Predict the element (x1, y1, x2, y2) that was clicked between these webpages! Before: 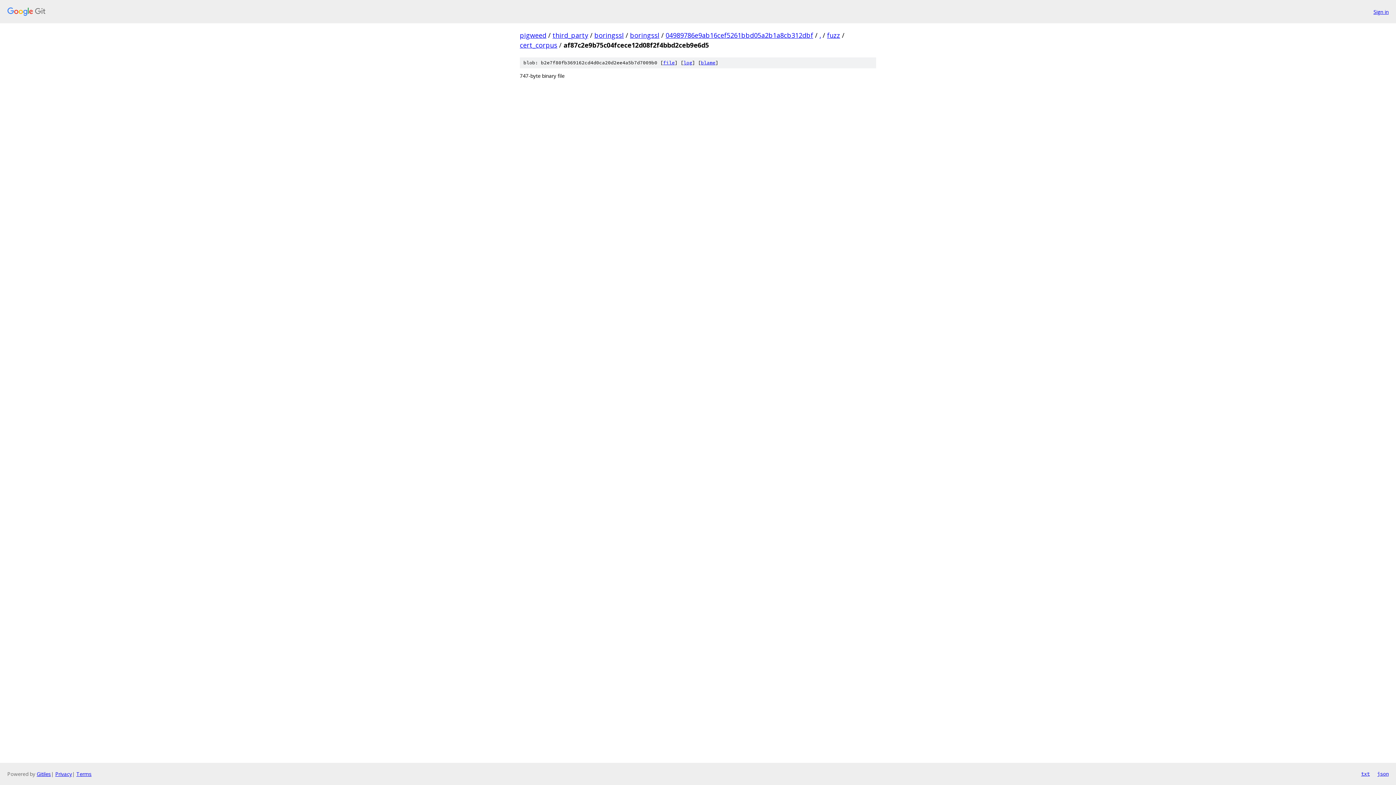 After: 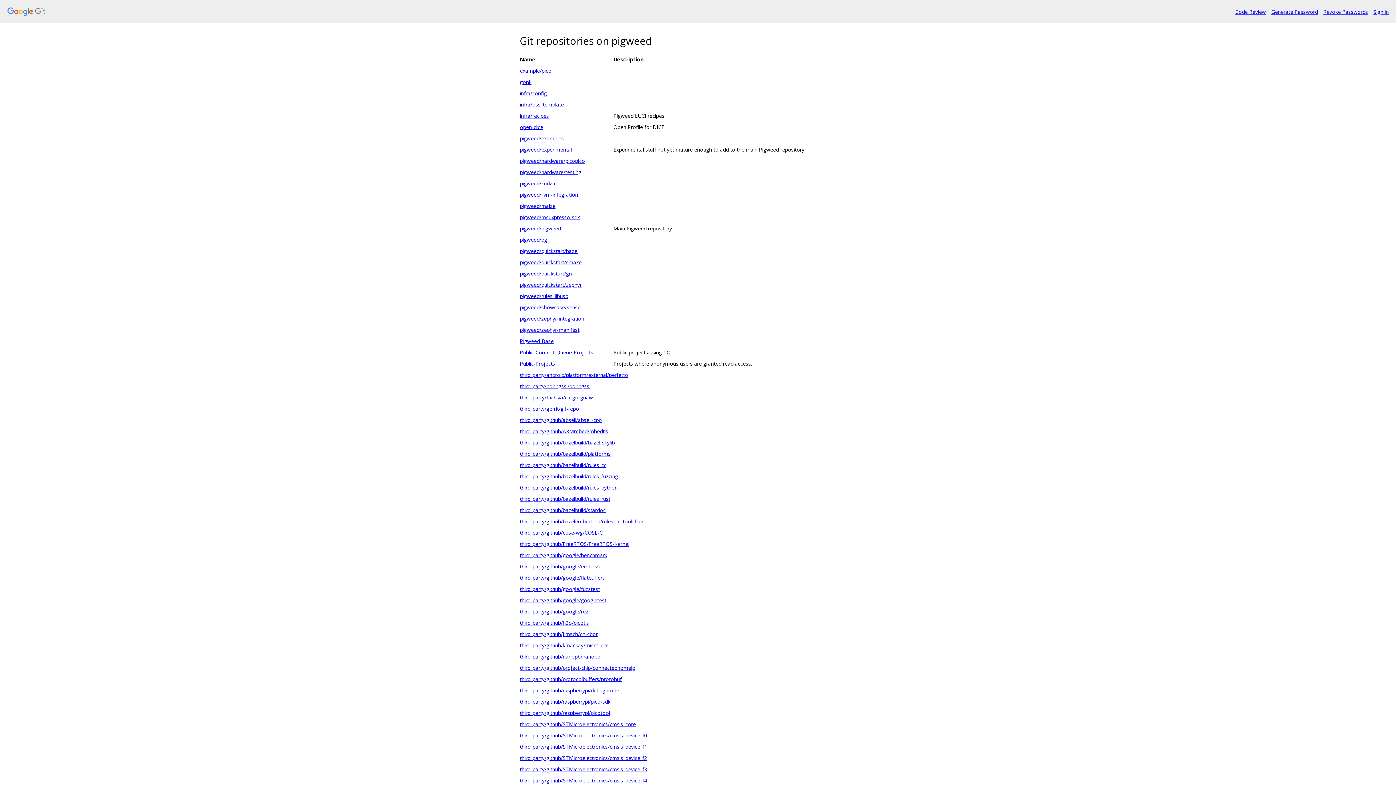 Action: bbox: (7, 7, 1368, 16)